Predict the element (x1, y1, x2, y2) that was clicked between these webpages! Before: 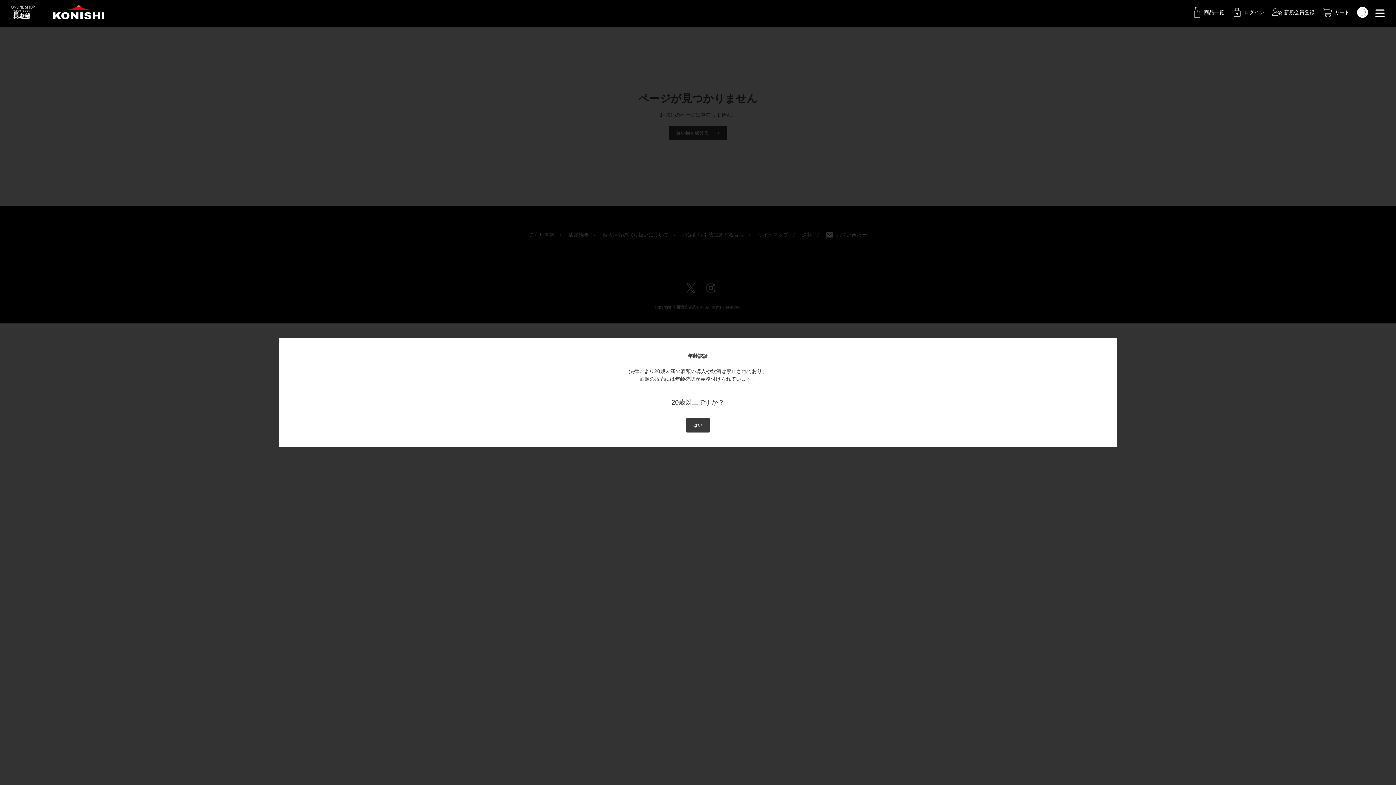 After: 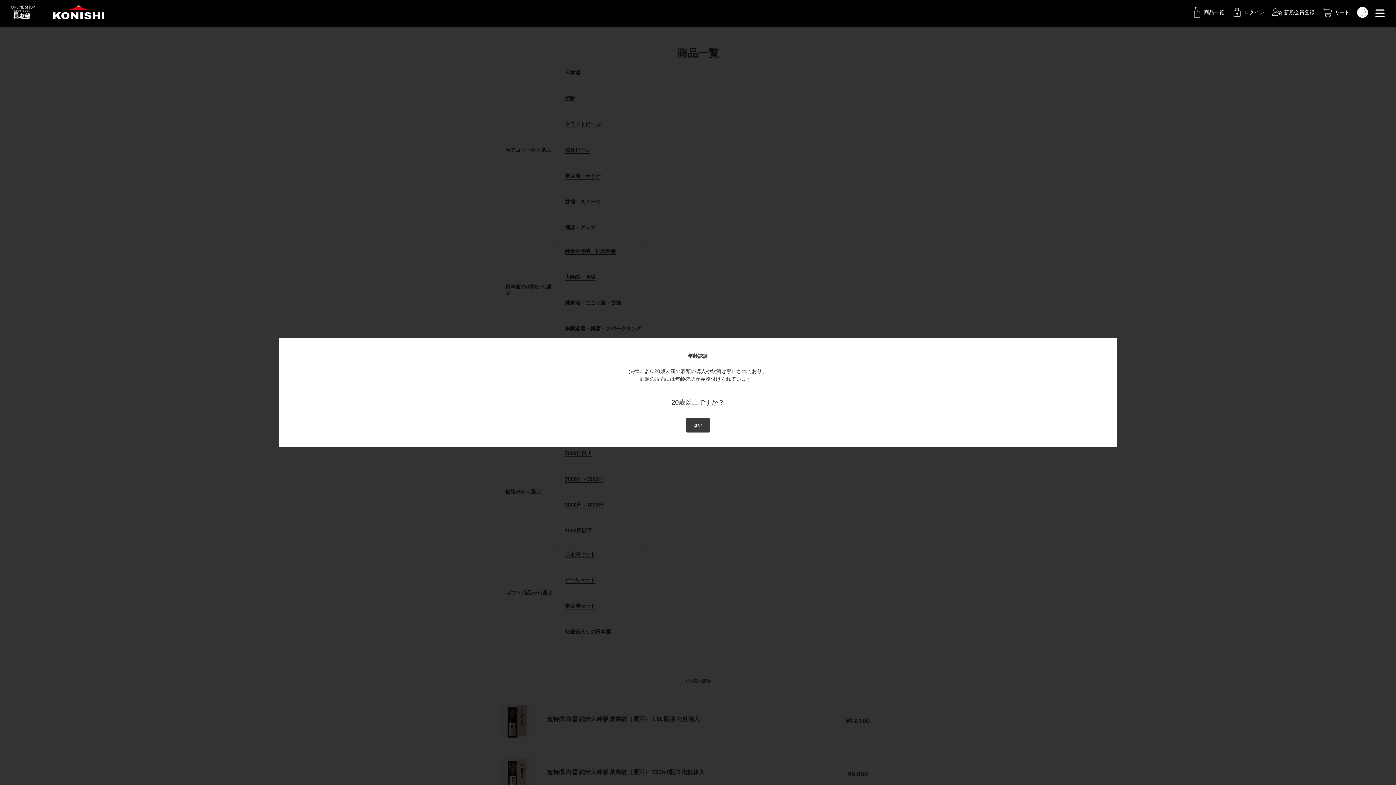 Action: label:  商品一覧 bbox: (1188, 3, 1228, 21)